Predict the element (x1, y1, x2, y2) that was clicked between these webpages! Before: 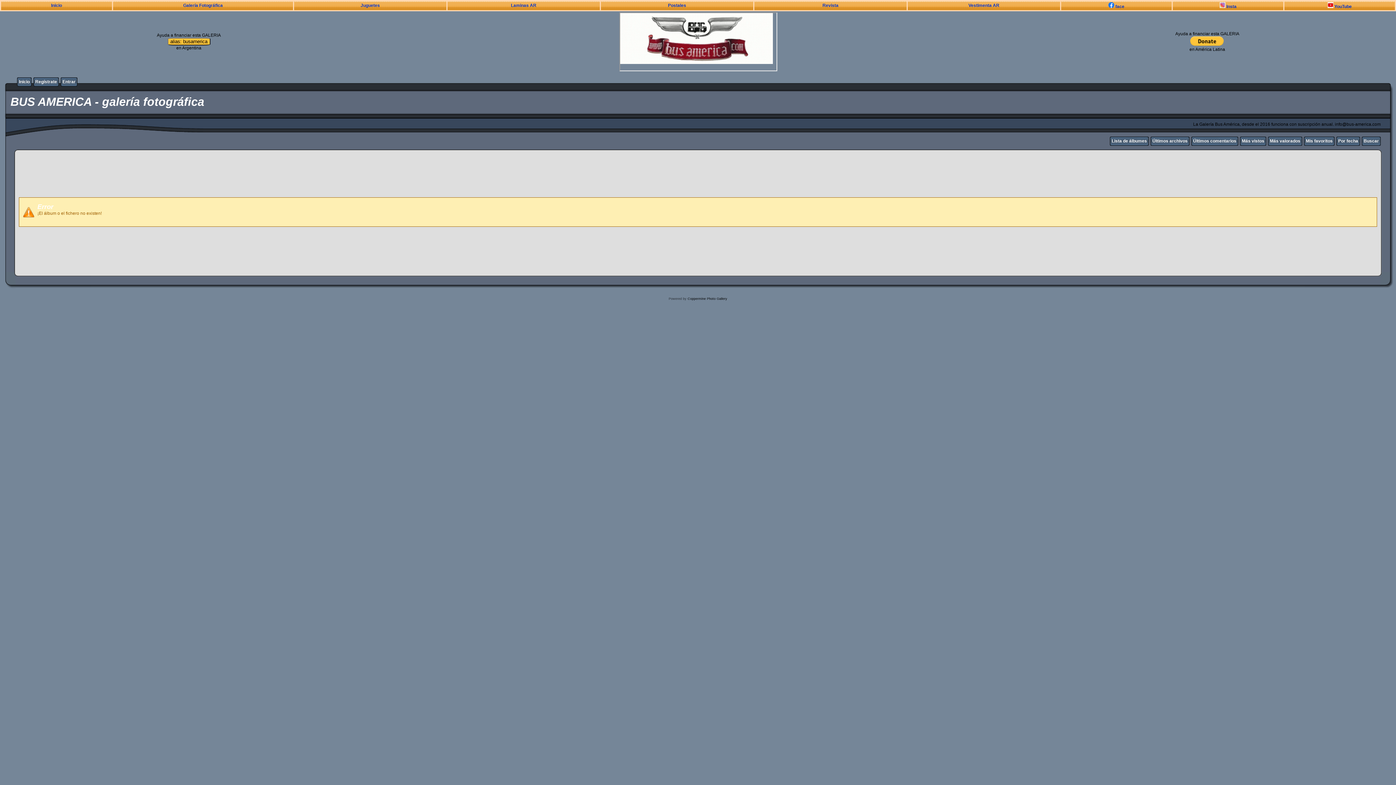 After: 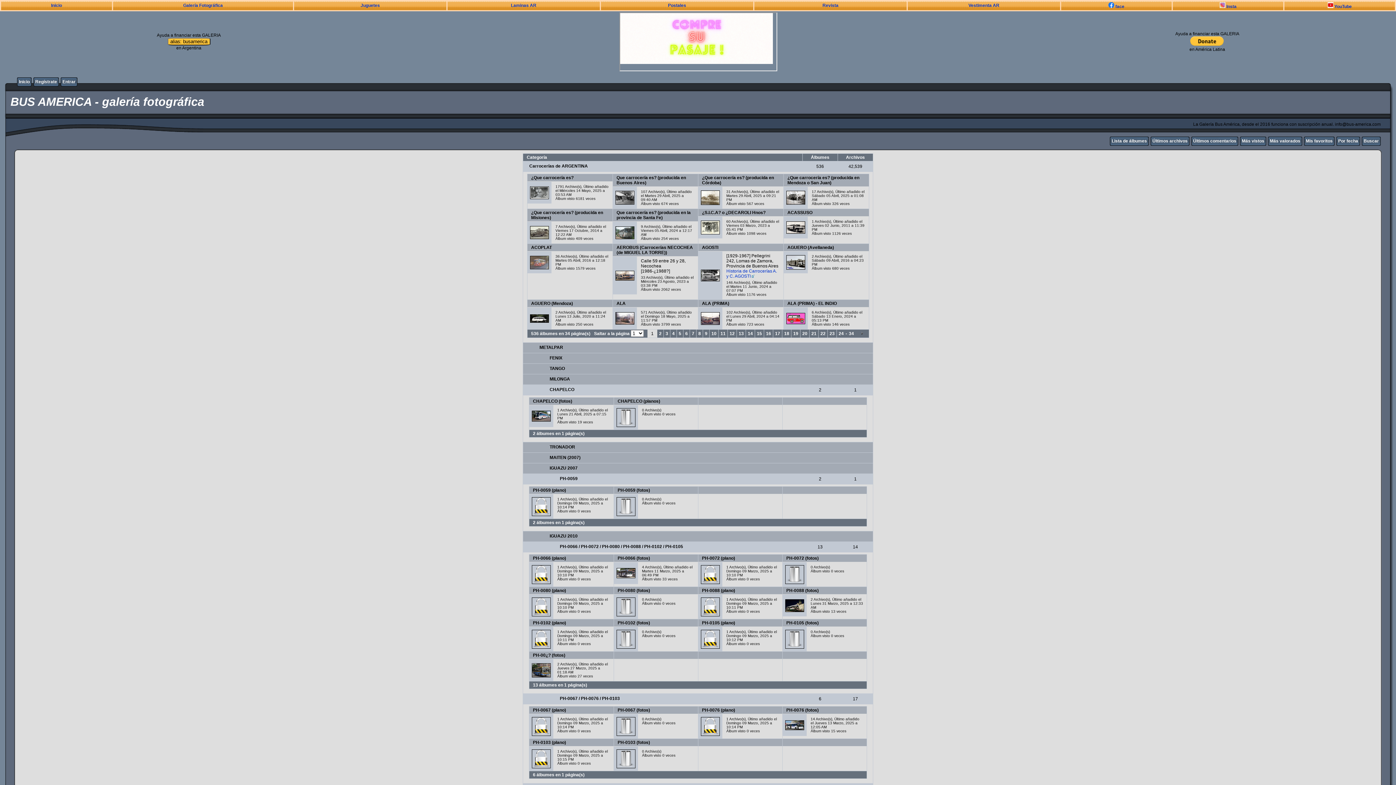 Action: bbox: (1112, 138, 1147, 143) label: Lista de álbumes